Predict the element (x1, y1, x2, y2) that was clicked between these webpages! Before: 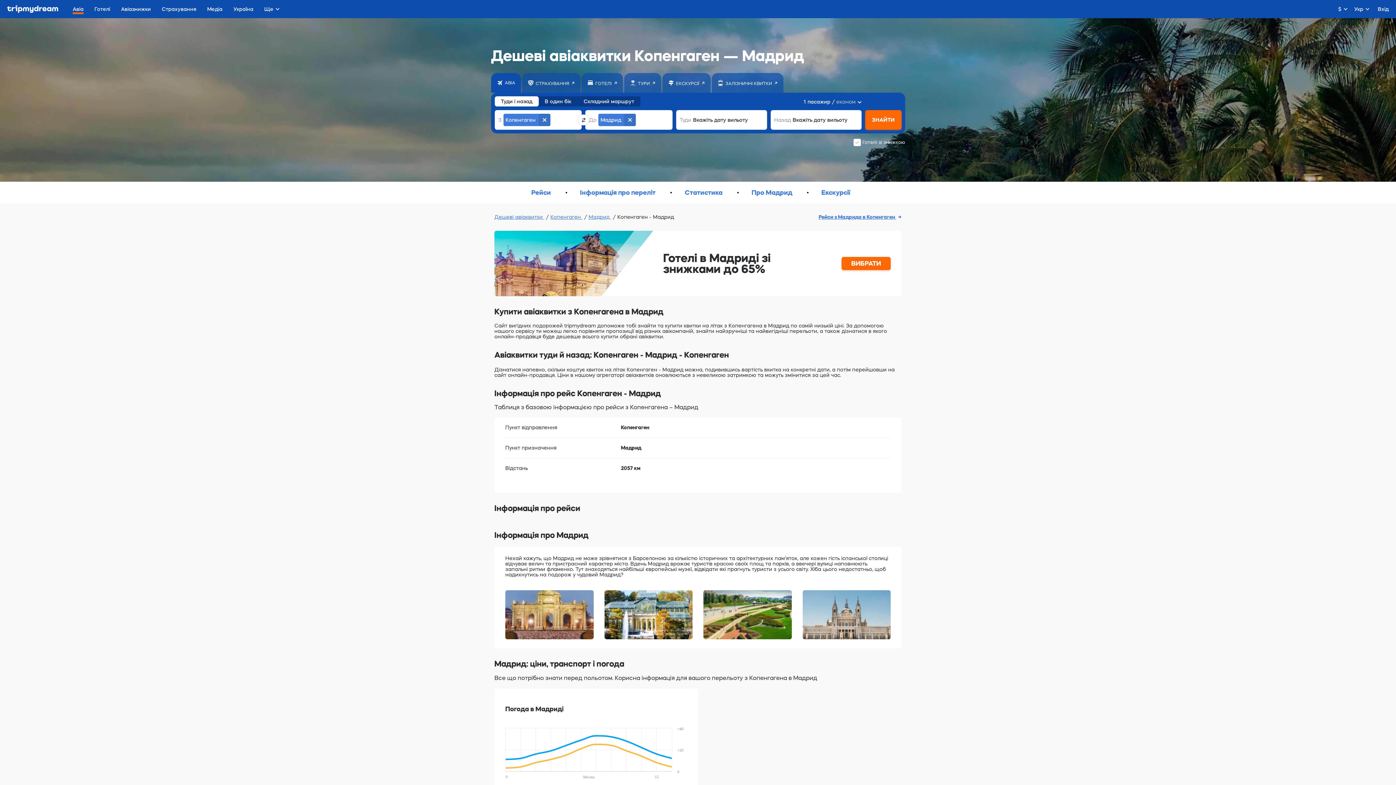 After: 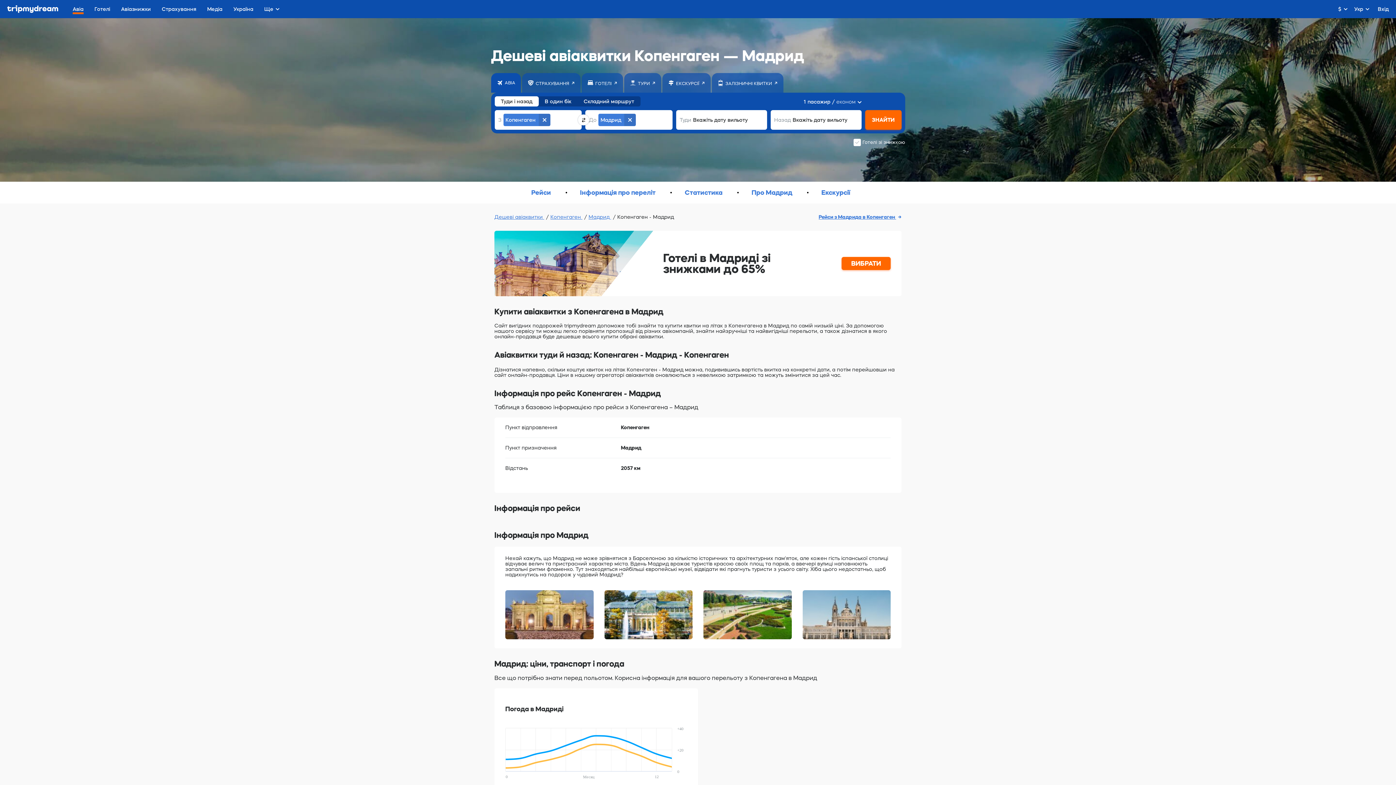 Action: label: ЗАЛІЗНИЧНІ КВИТКИ bbox: (711, 73, 783, 92)